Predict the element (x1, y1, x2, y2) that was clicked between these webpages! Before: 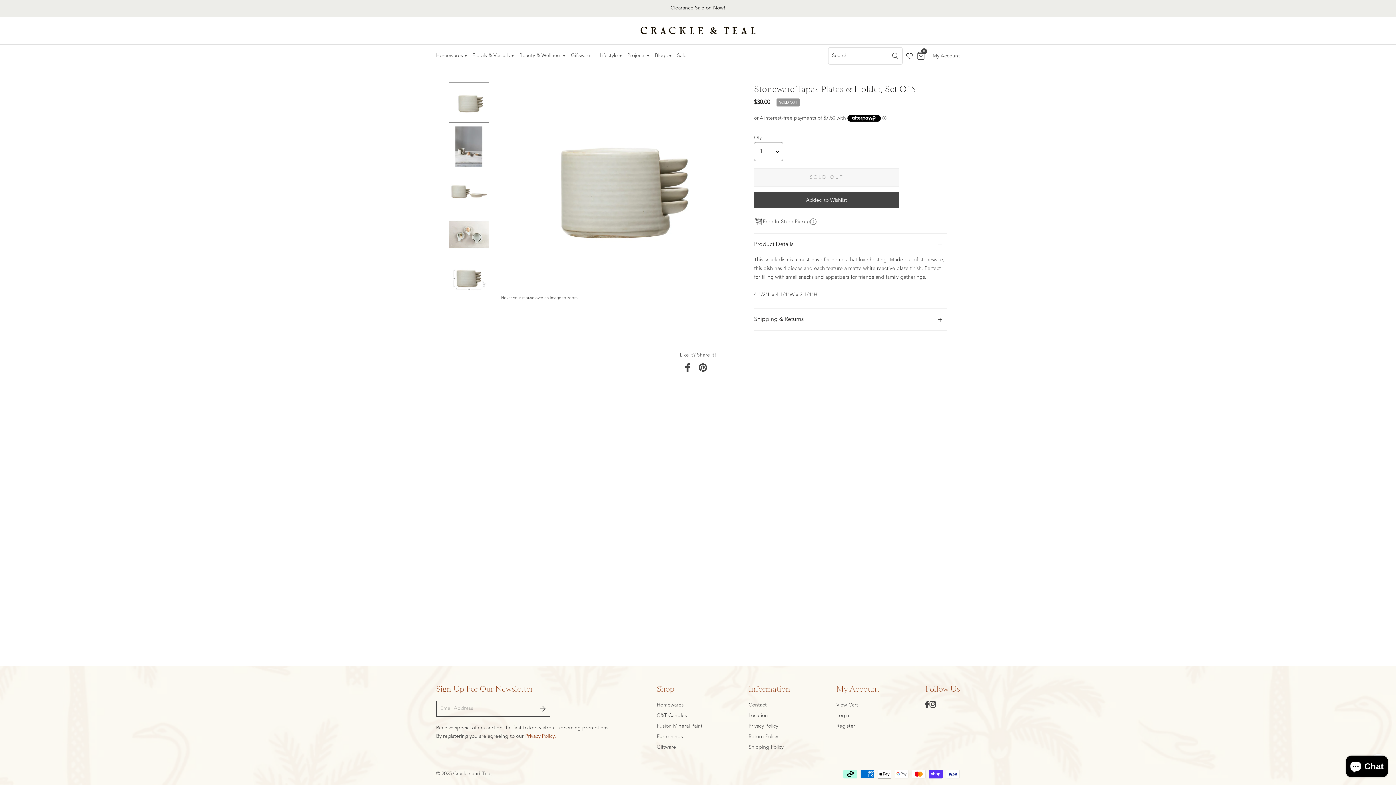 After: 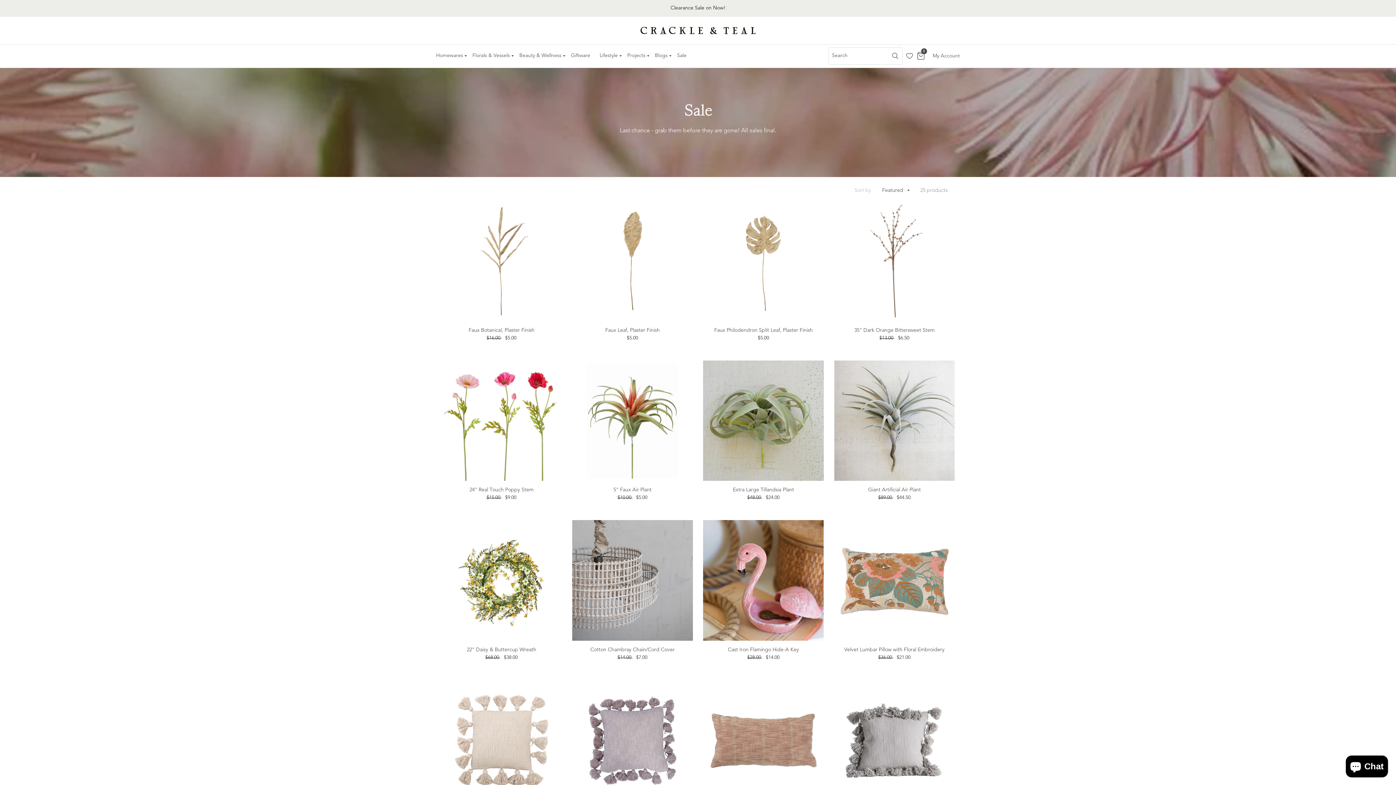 Action: label: Clearance Sale on Now! bbox: (670, 4, 725, 12)